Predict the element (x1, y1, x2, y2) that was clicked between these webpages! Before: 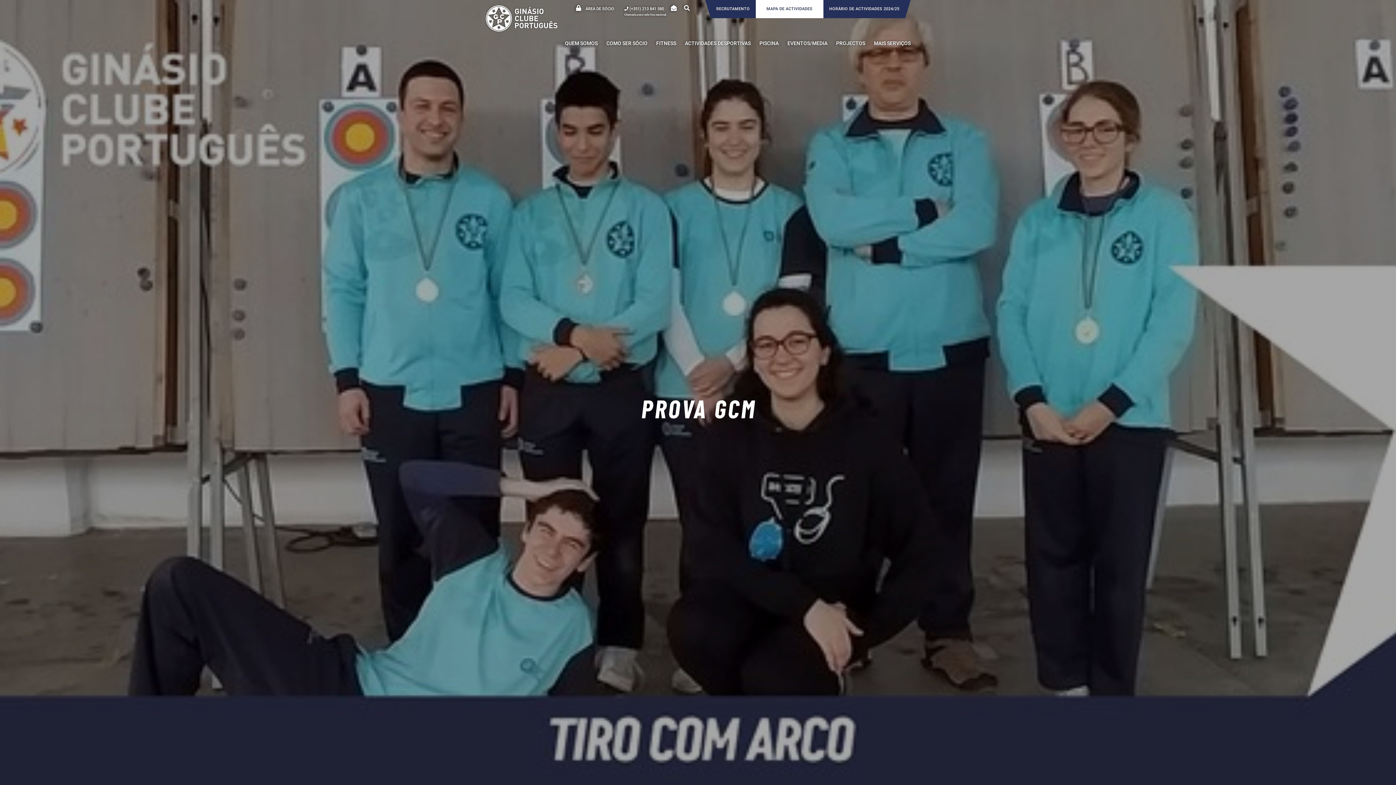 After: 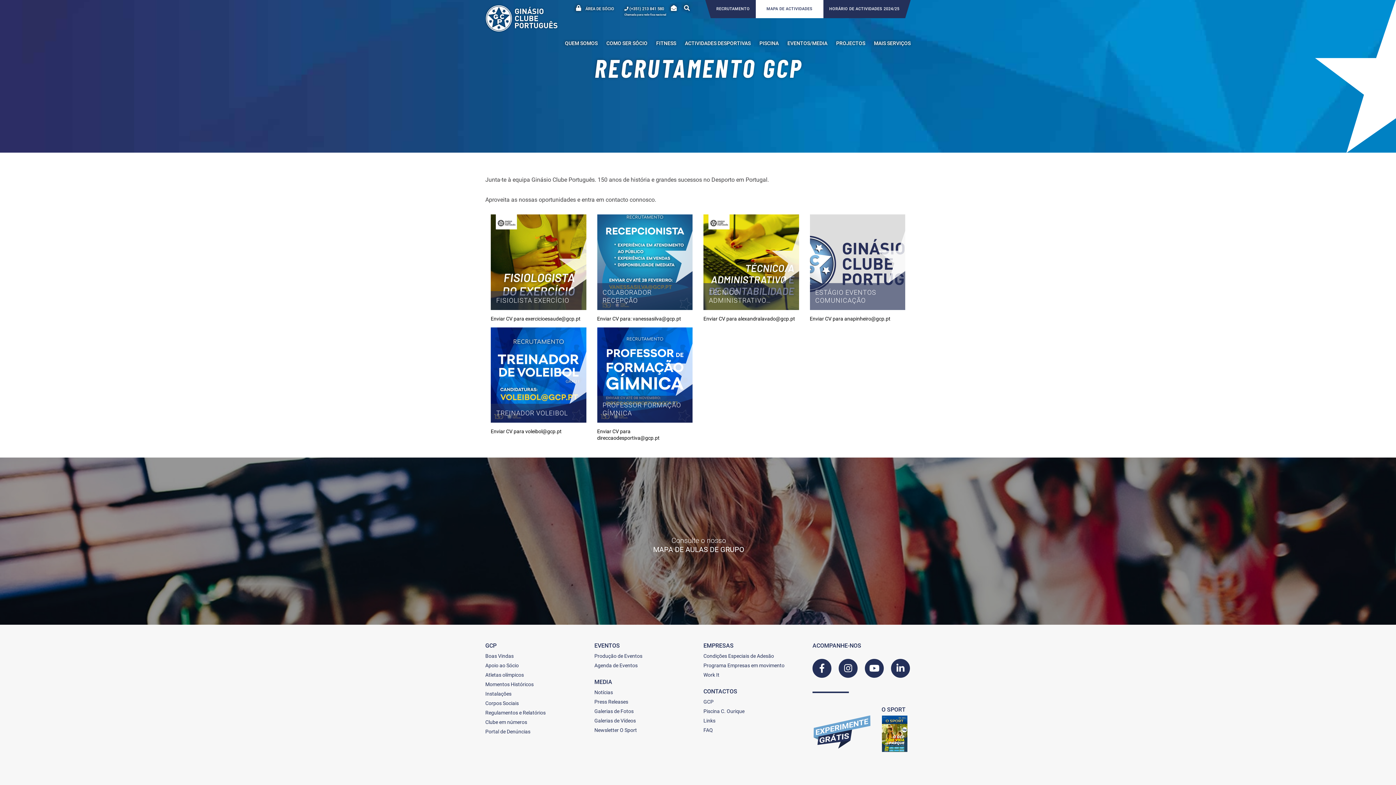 Action: label: RECRUTAMENTO bbox: (710, 0, 755, 18)